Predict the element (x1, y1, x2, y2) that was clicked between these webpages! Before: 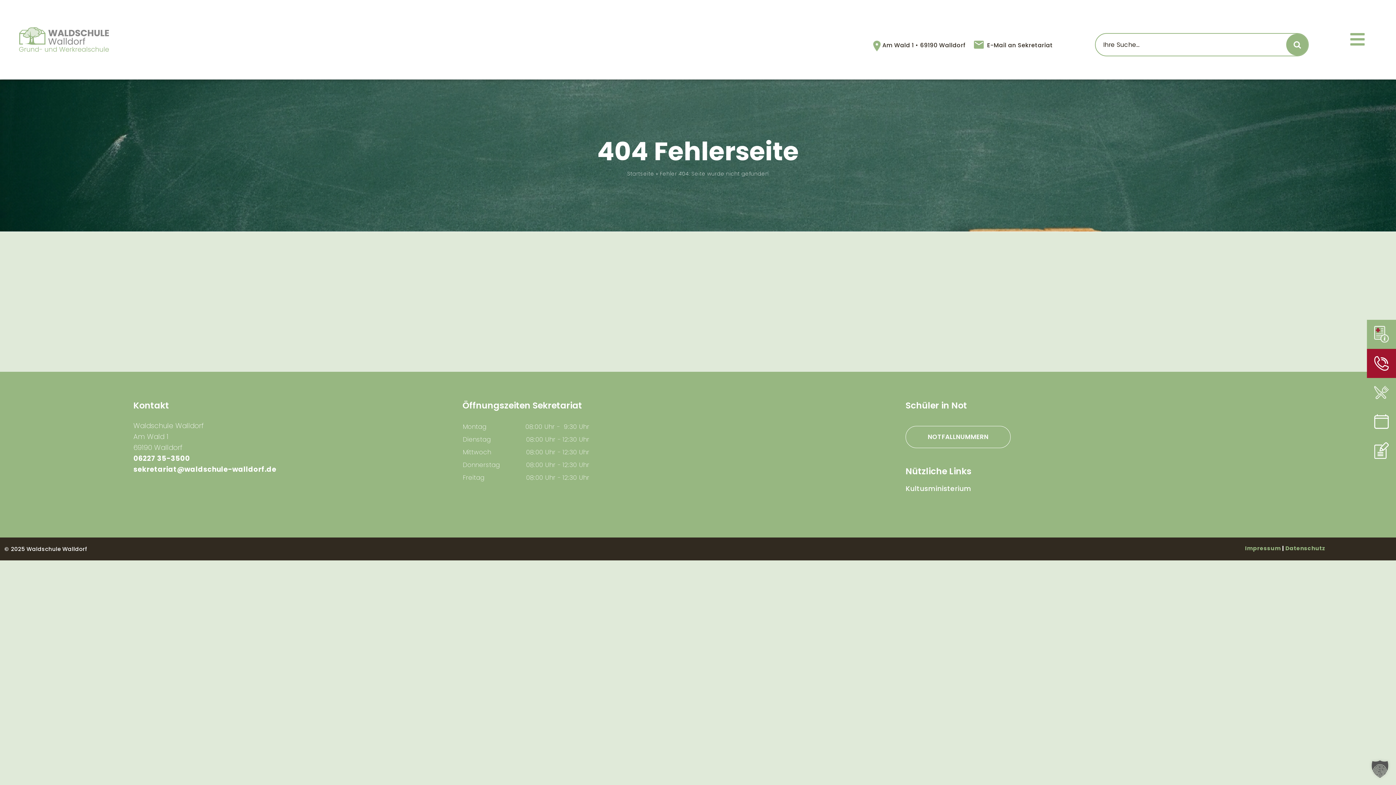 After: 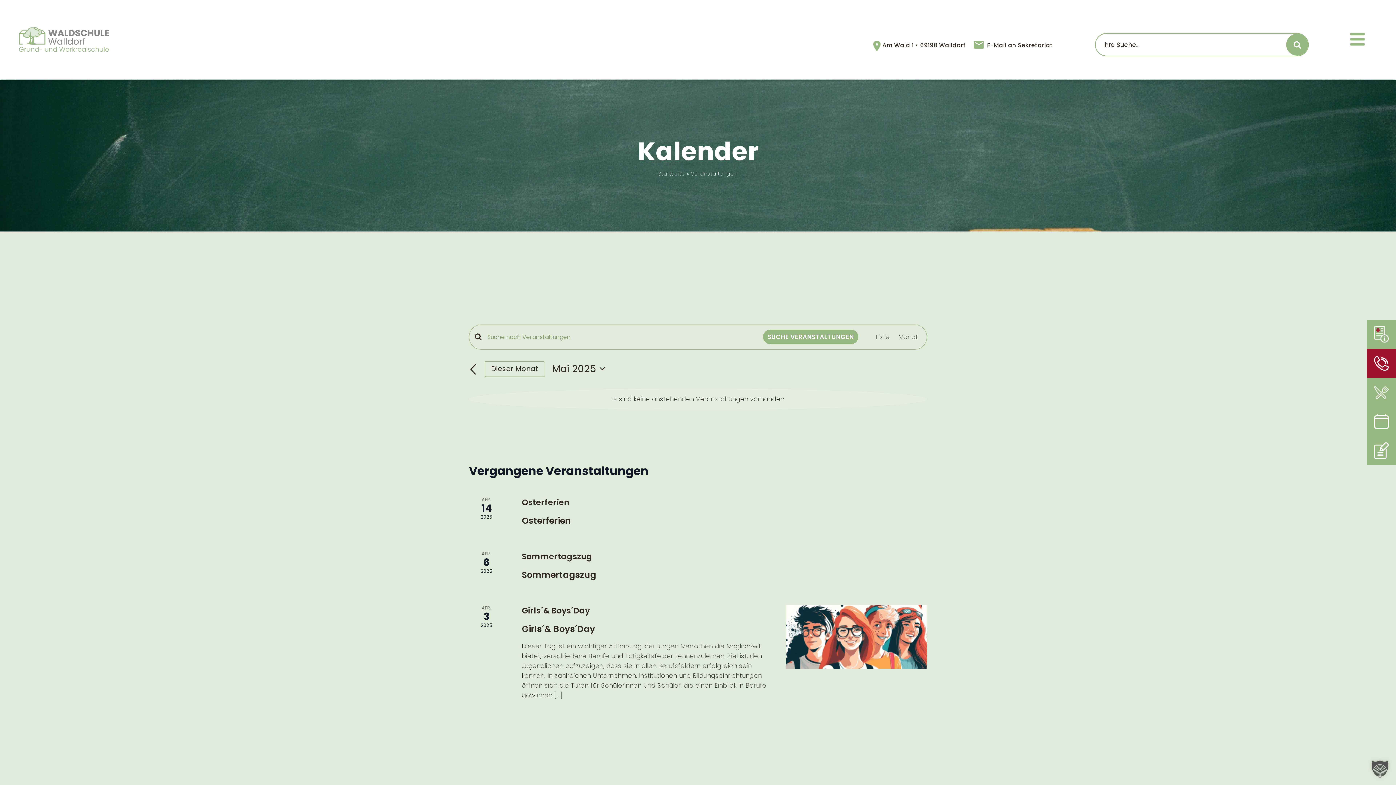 Action: bbox: (1367, 407, 1396, 436)